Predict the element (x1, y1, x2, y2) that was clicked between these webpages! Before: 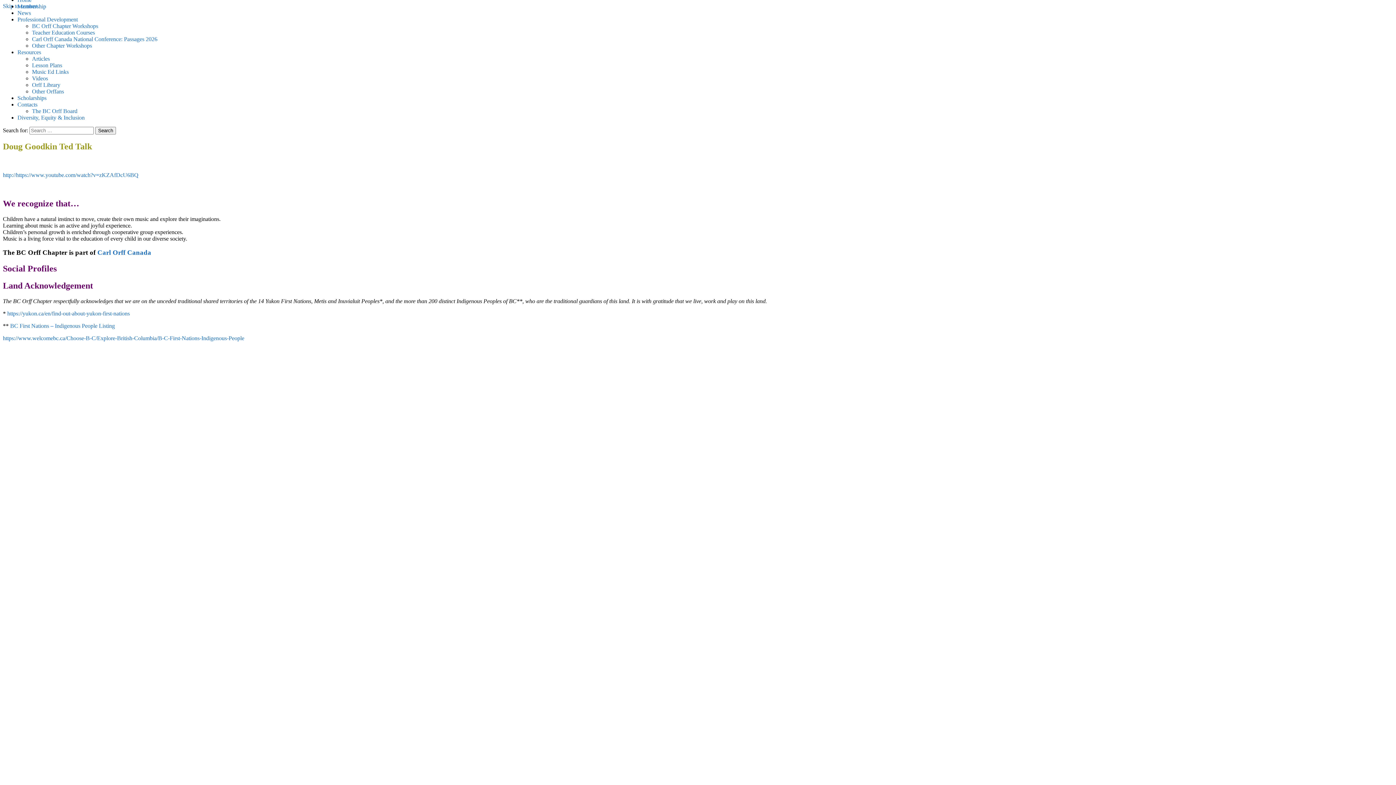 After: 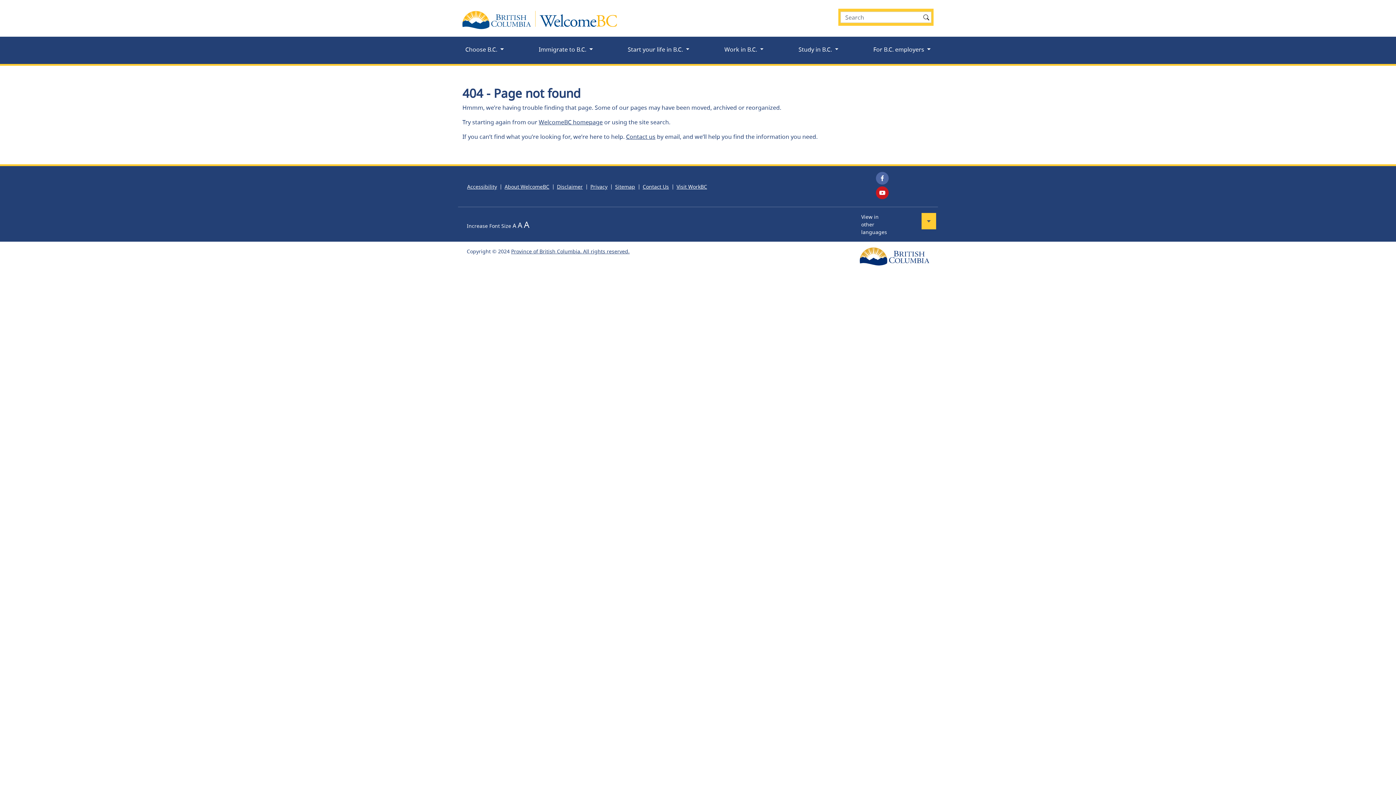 Action: bbox: (2, 335, 244, 341) label: https://www.welcomebc.ca/Choose-B-C/Explore-British-Columbia/B-C-First-Nations-Indigenous-People